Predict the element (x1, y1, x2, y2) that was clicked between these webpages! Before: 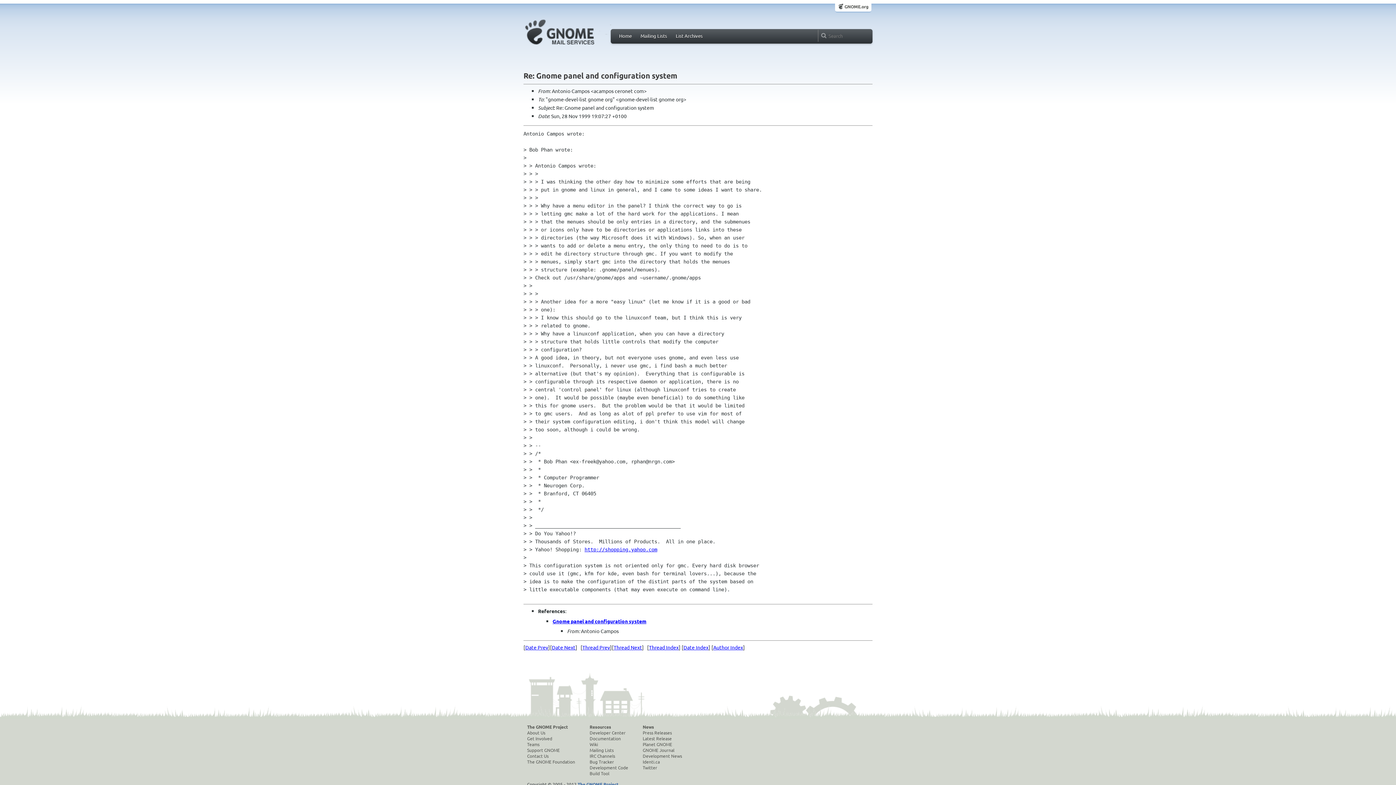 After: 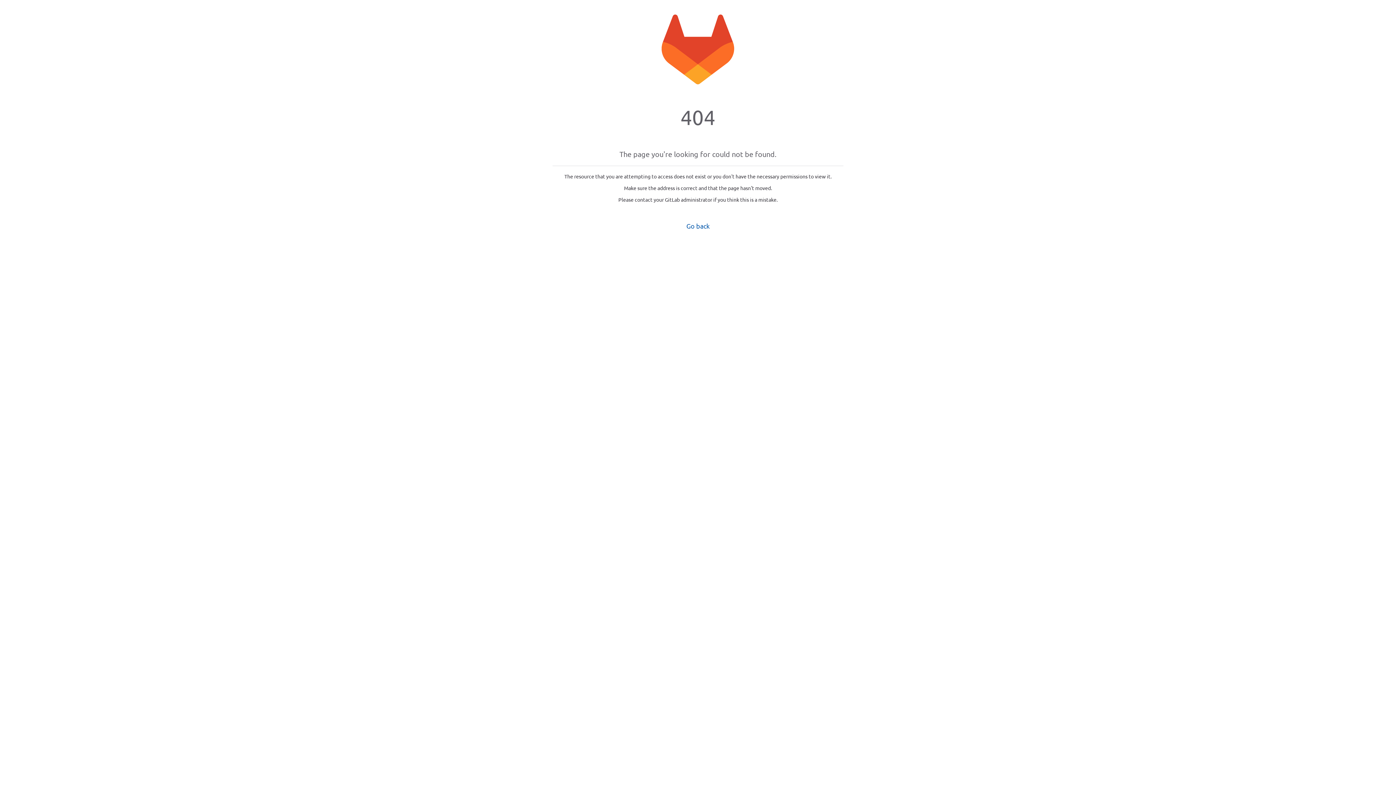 Action: bbox: (642, 736, 682, 741) label: Latest Release